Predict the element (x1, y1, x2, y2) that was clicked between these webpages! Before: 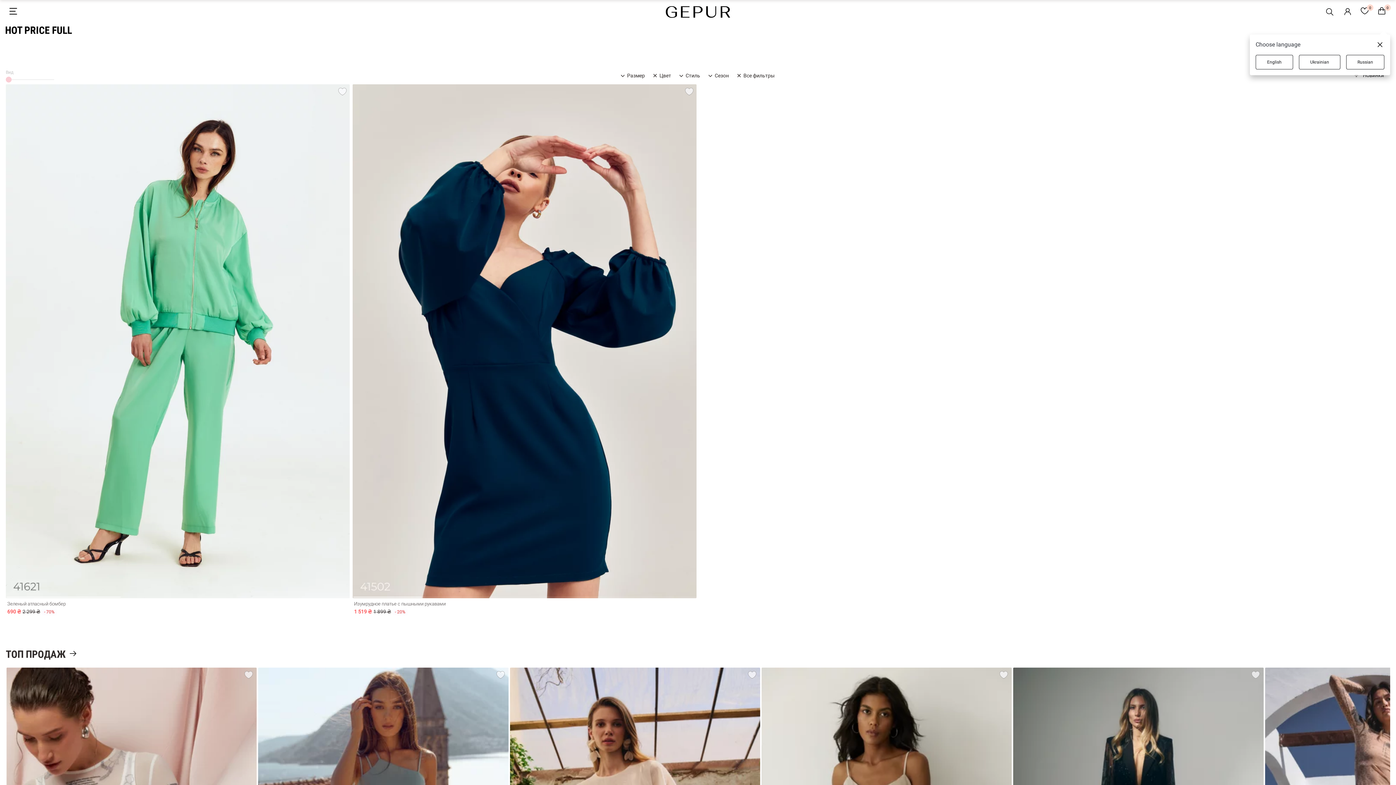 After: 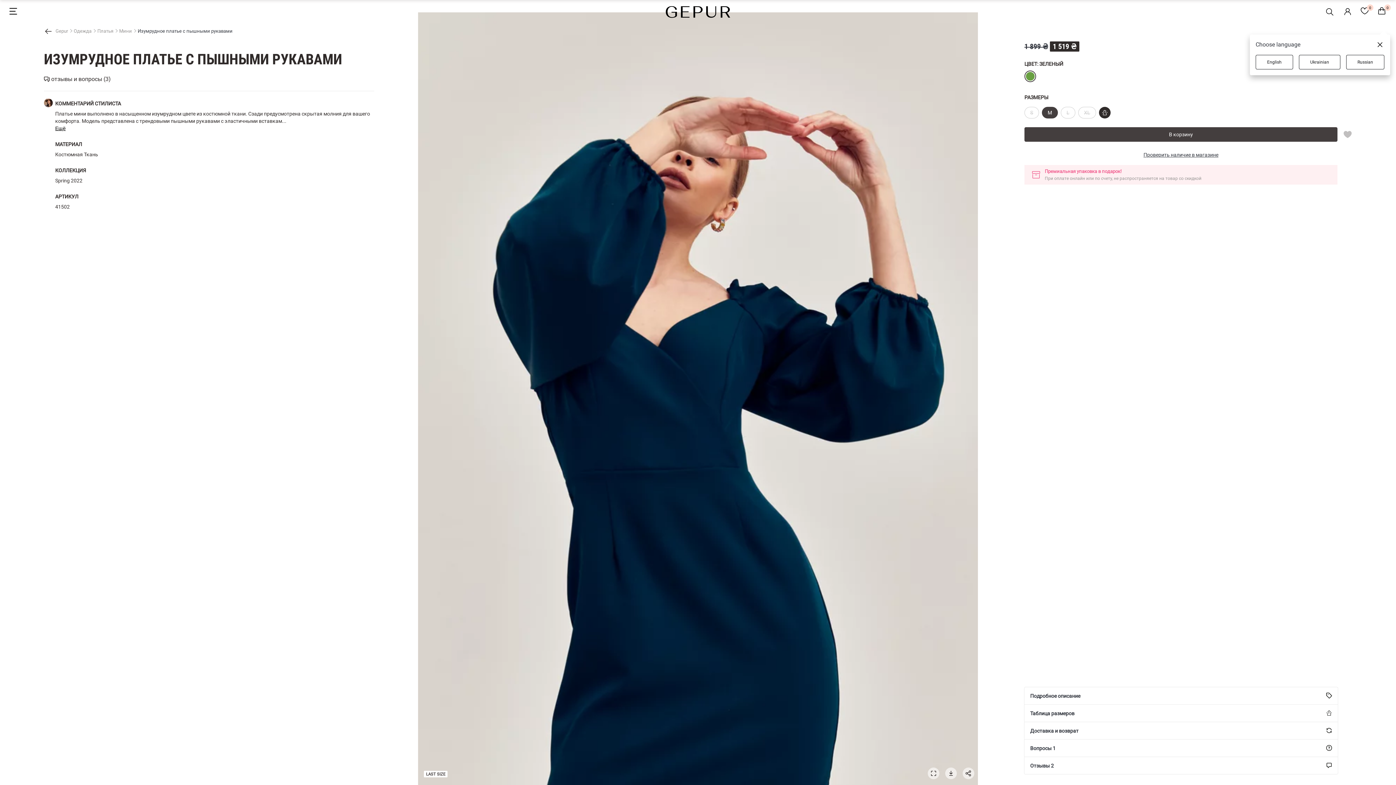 Action: label: Изумрудное платье с пышными рукавами bbox: (352, 601, 696, 606)